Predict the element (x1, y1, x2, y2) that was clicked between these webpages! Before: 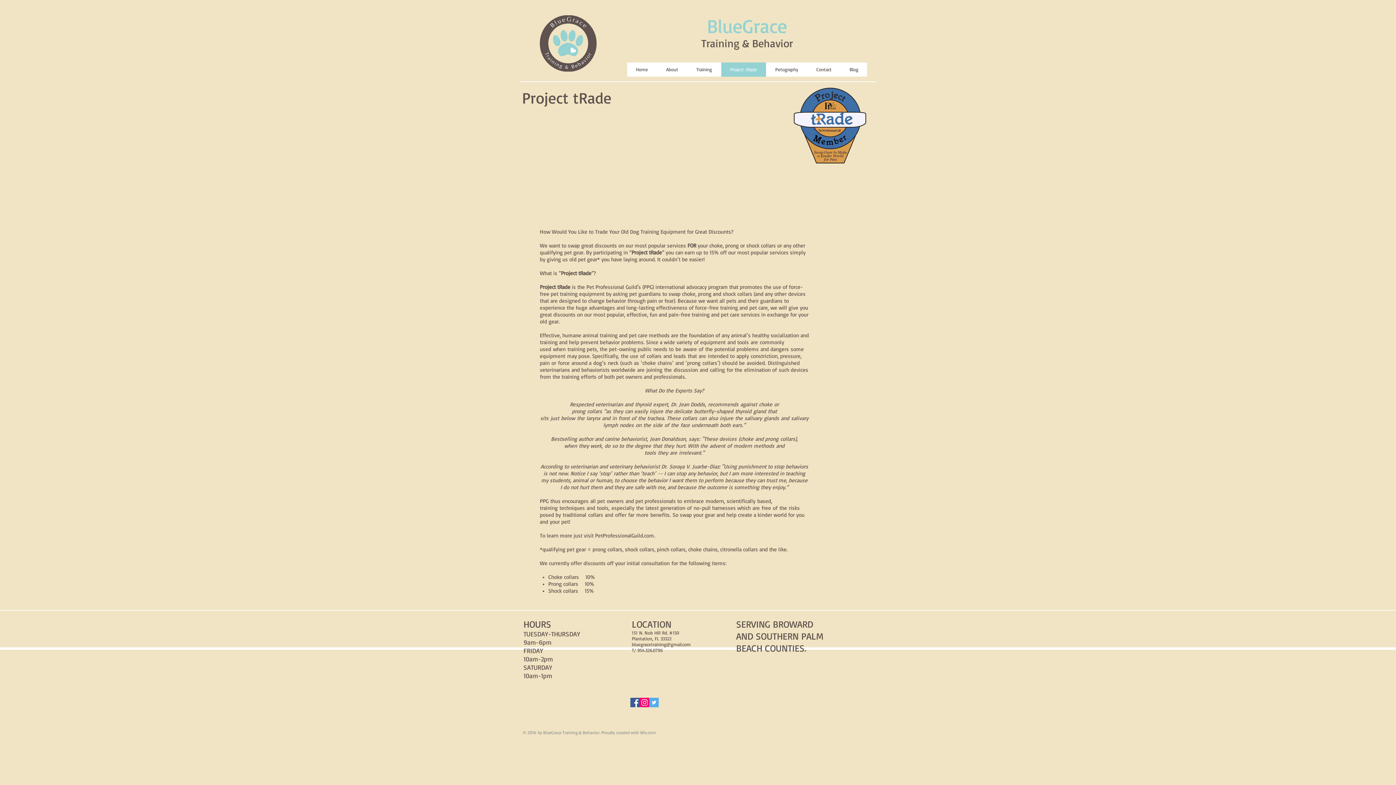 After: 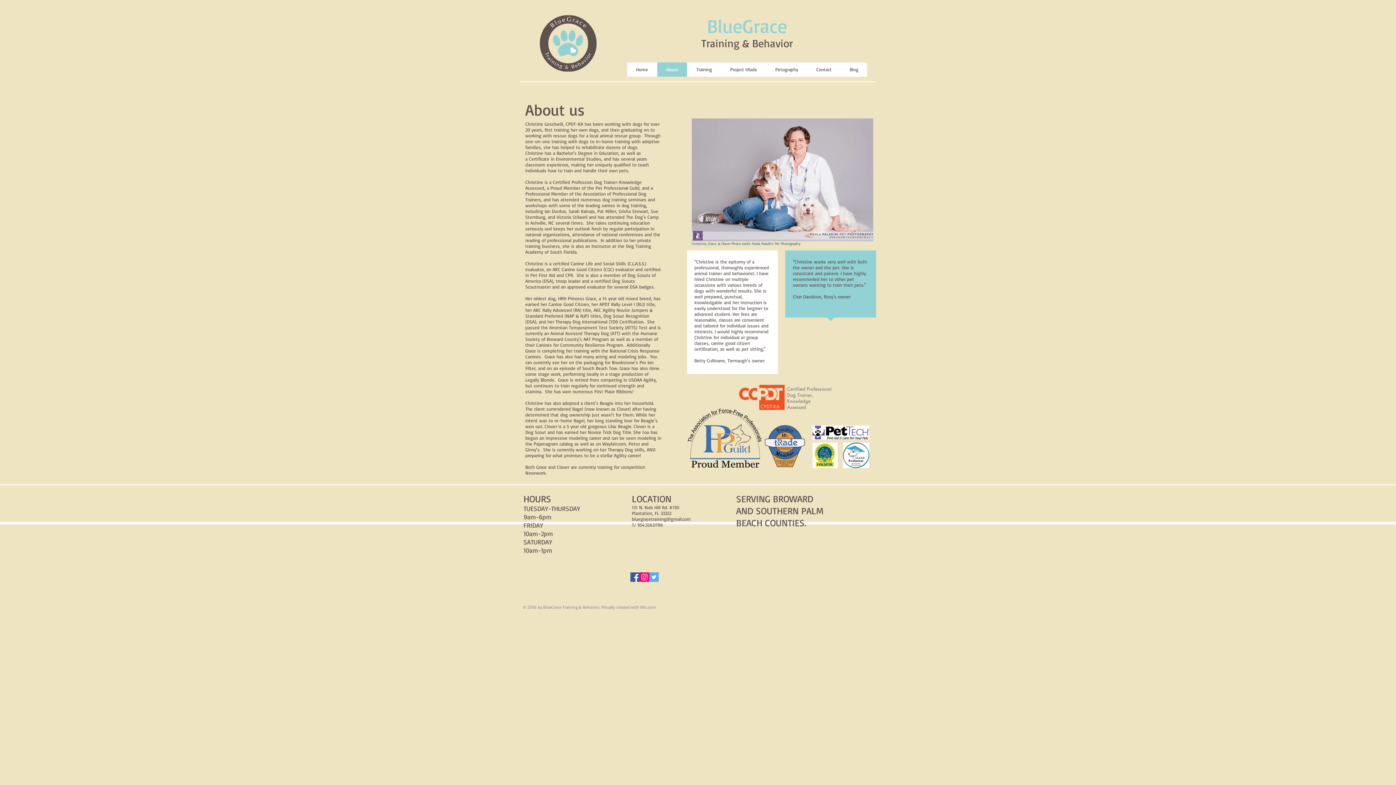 Action: label: About bbox: (657, 62, 687, 76)